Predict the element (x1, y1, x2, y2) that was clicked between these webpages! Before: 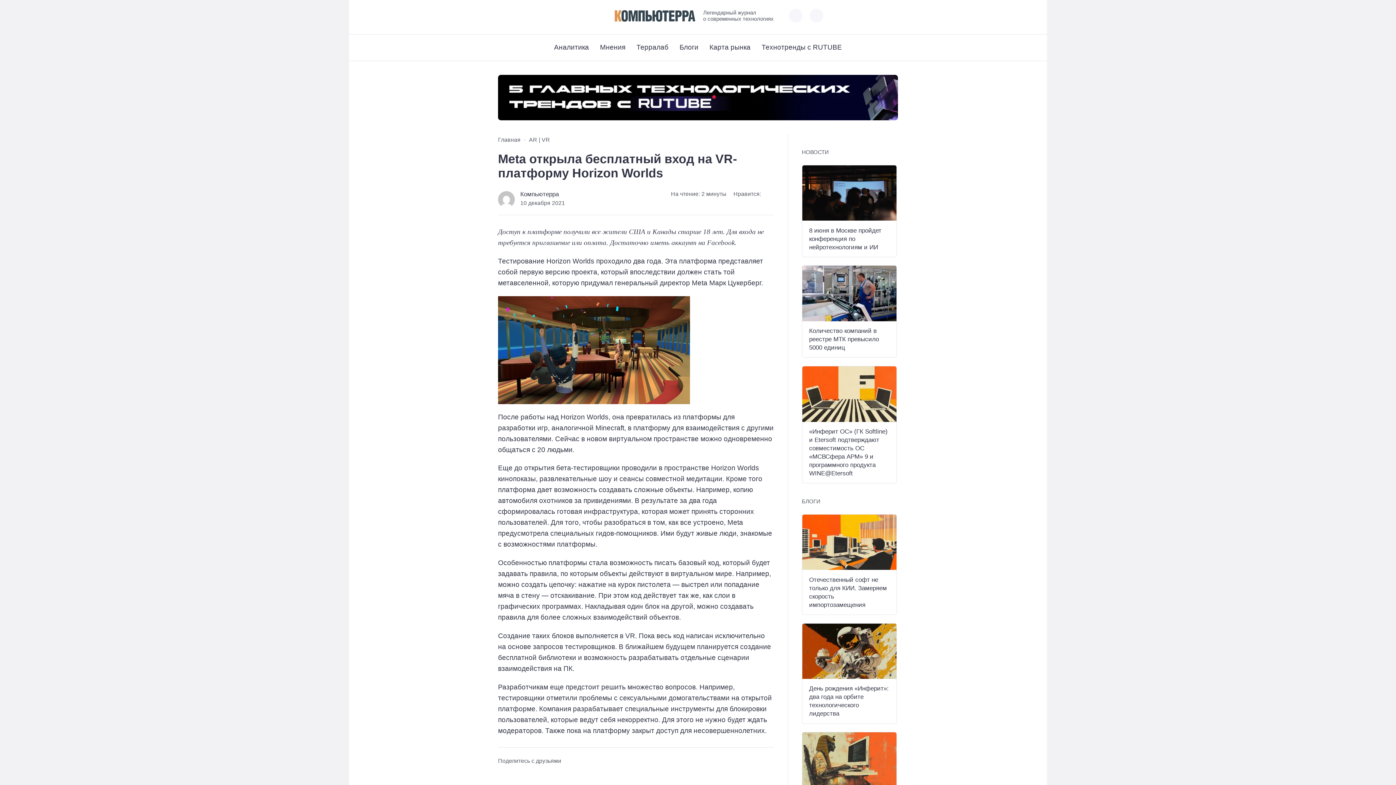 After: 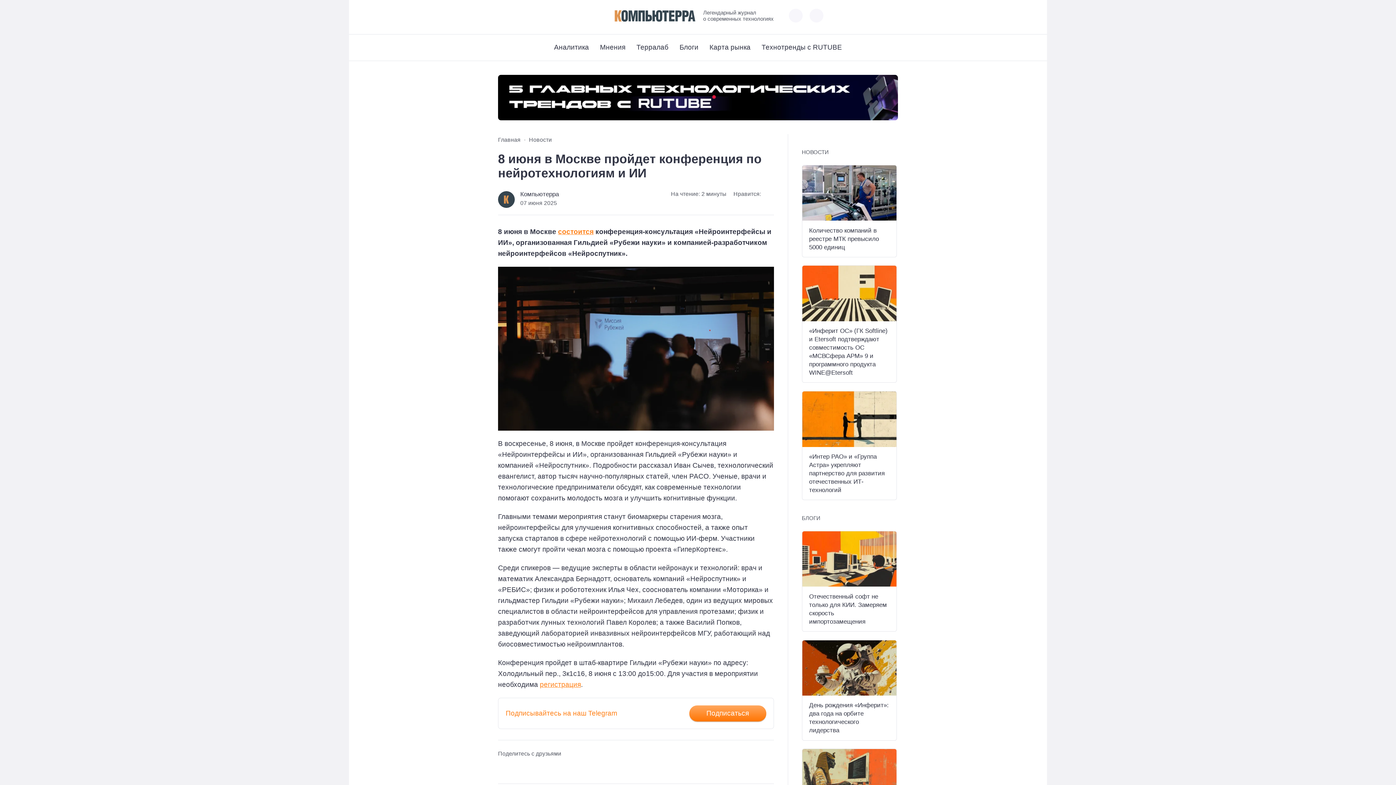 Action: bbox: (802, 165, 896, 220)